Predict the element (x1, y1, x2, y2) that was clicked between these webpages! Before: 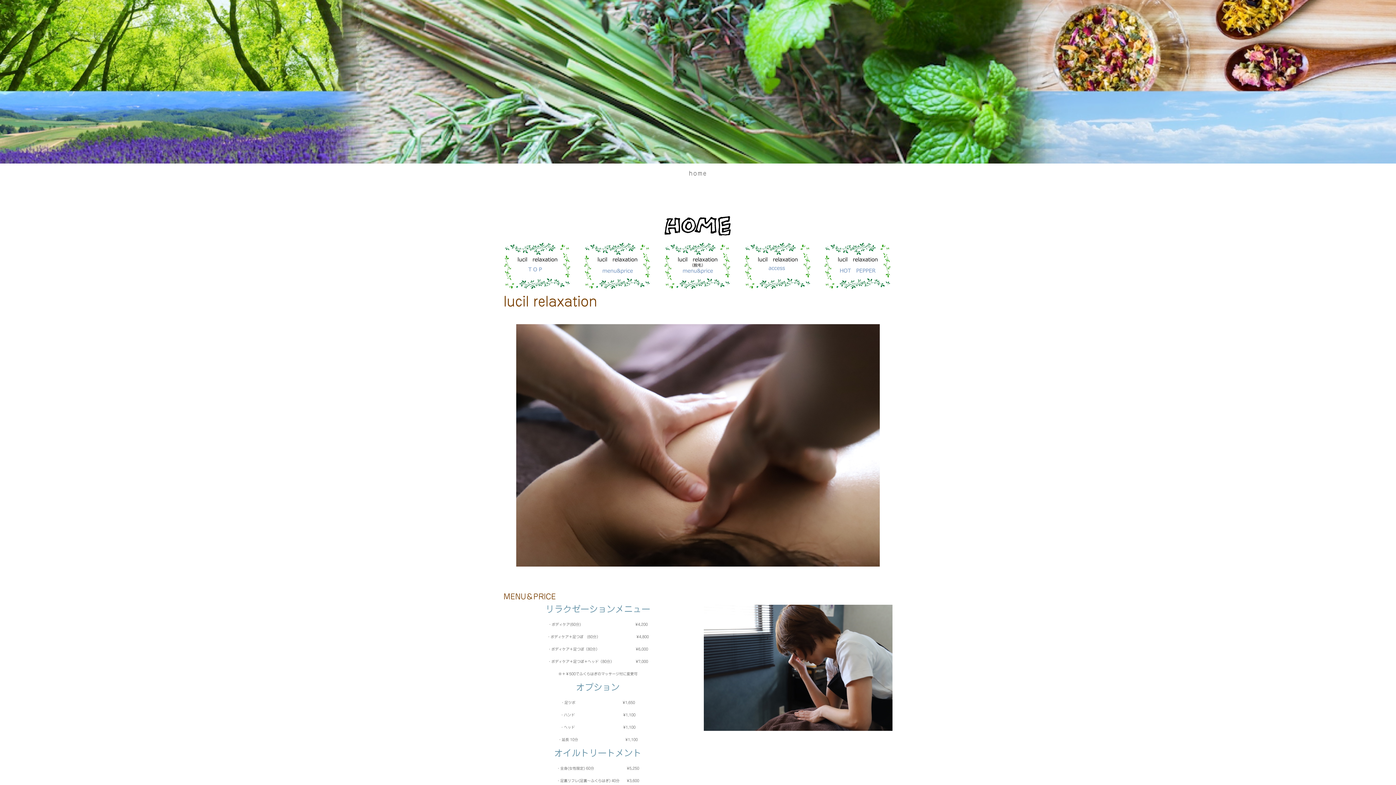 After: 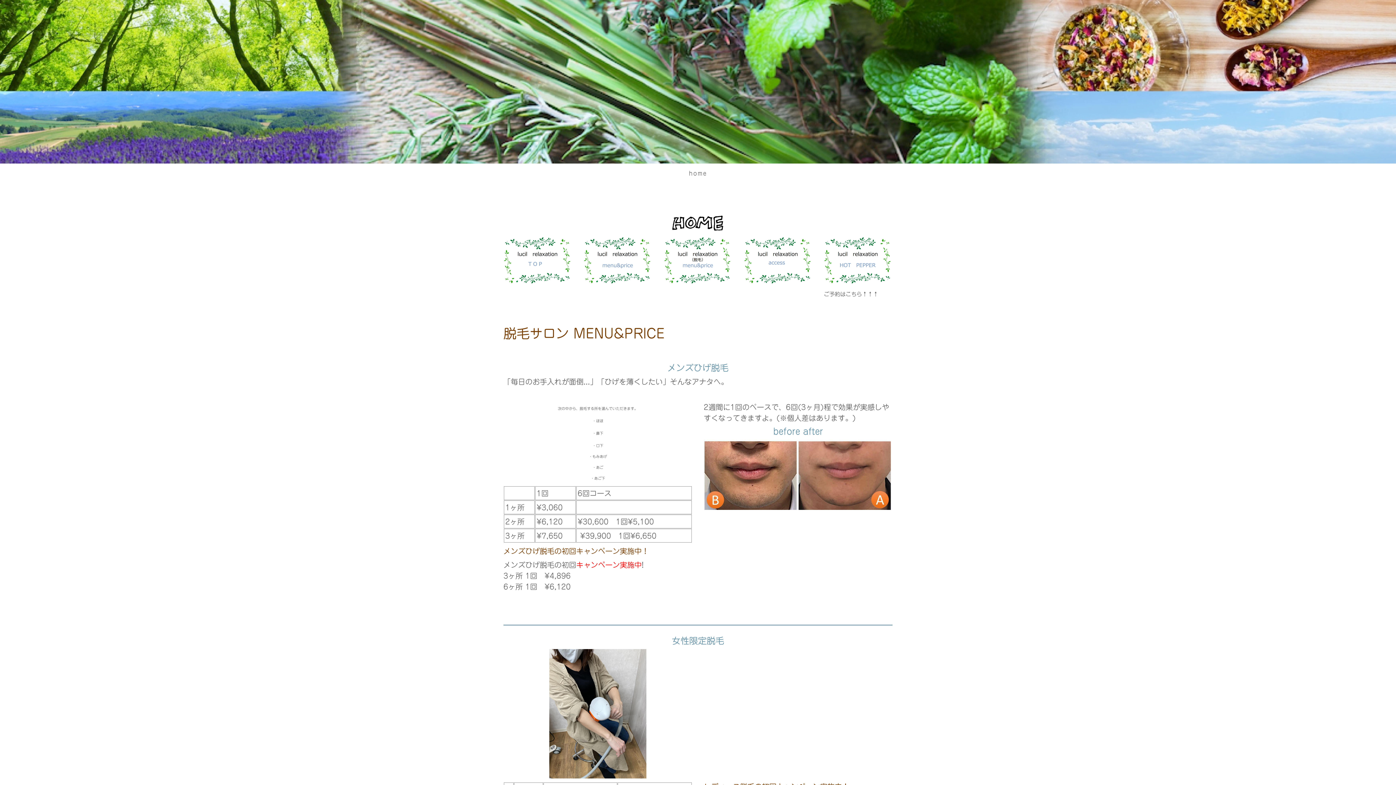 Action: bbox: (663, 243, 732, 250)